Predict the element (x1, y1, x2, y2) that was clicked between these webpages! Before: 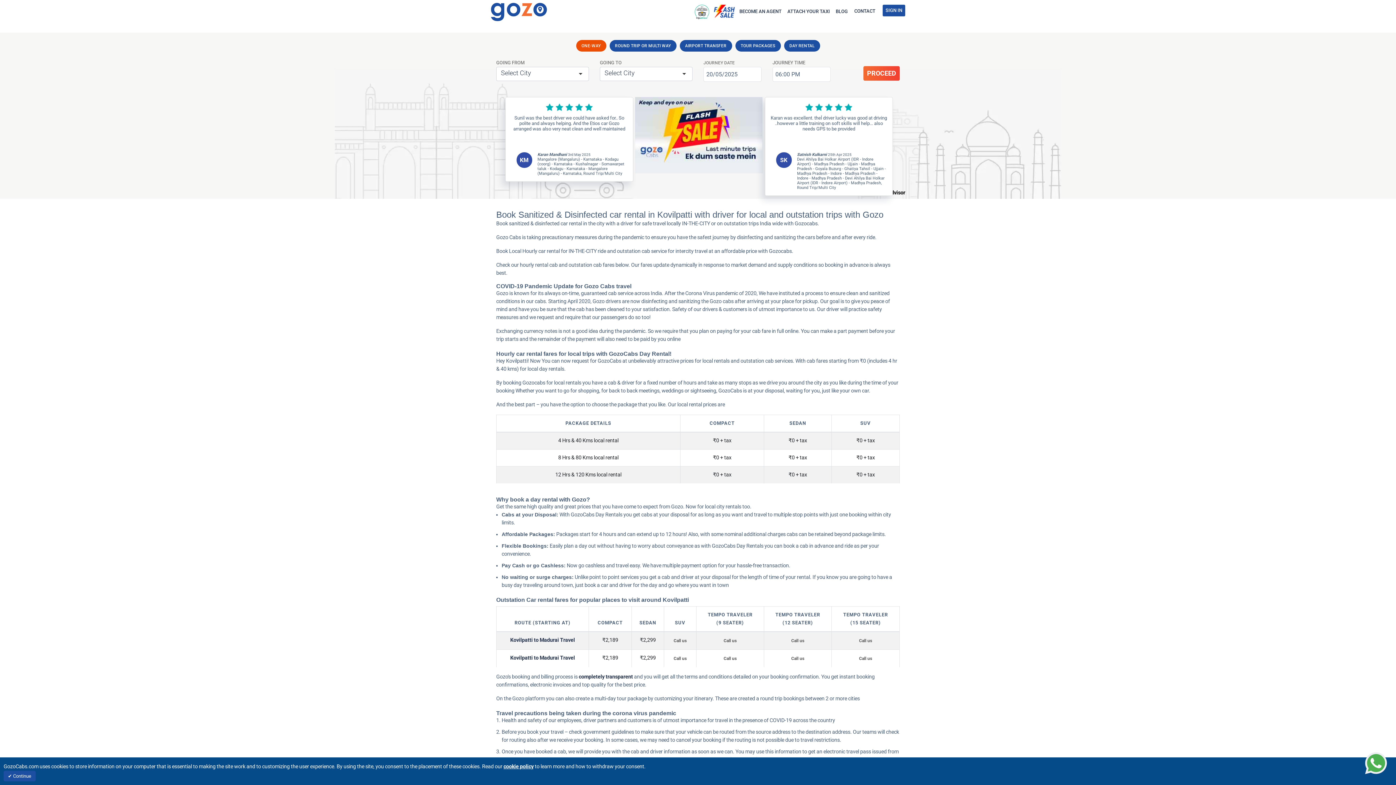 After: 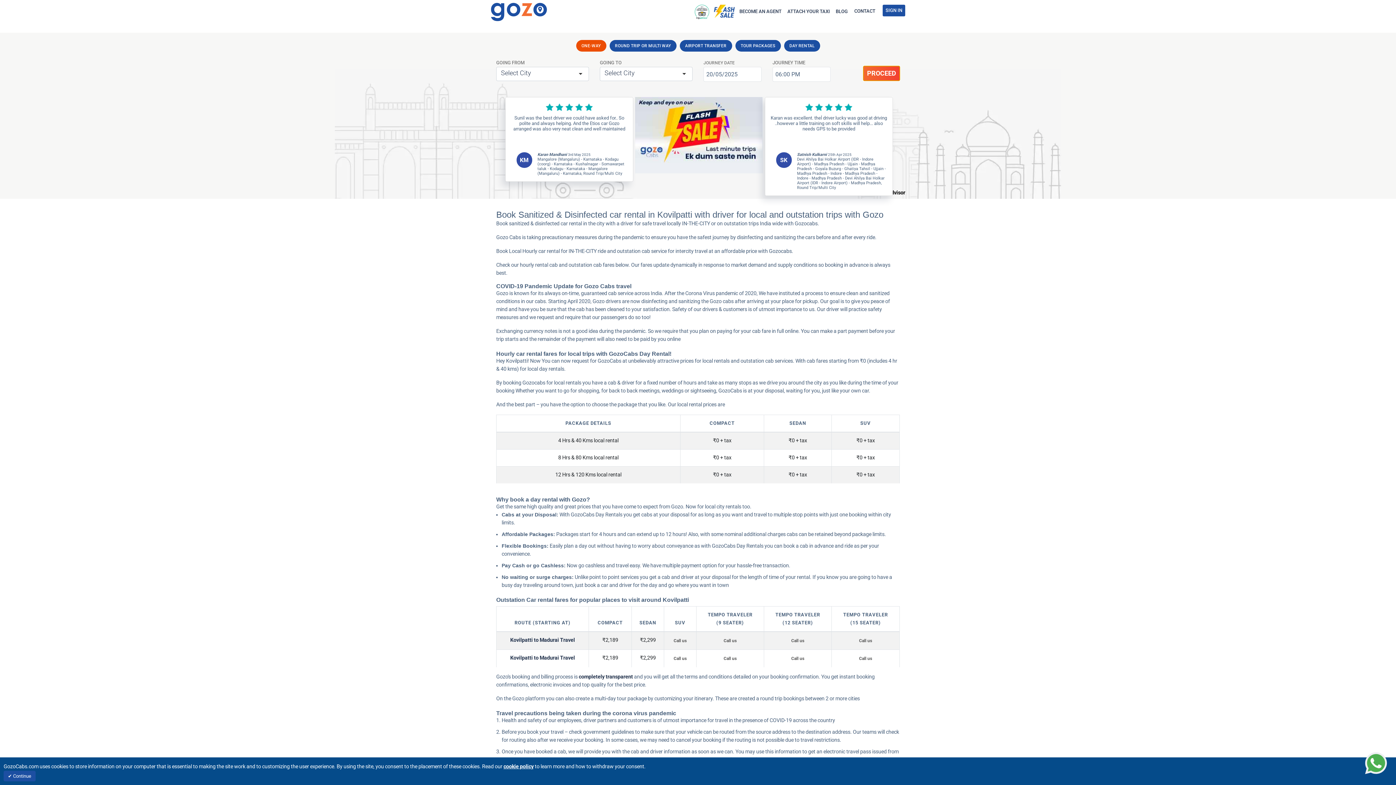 Action: label: PROCEED bbox: (863, 66, 900, 80)